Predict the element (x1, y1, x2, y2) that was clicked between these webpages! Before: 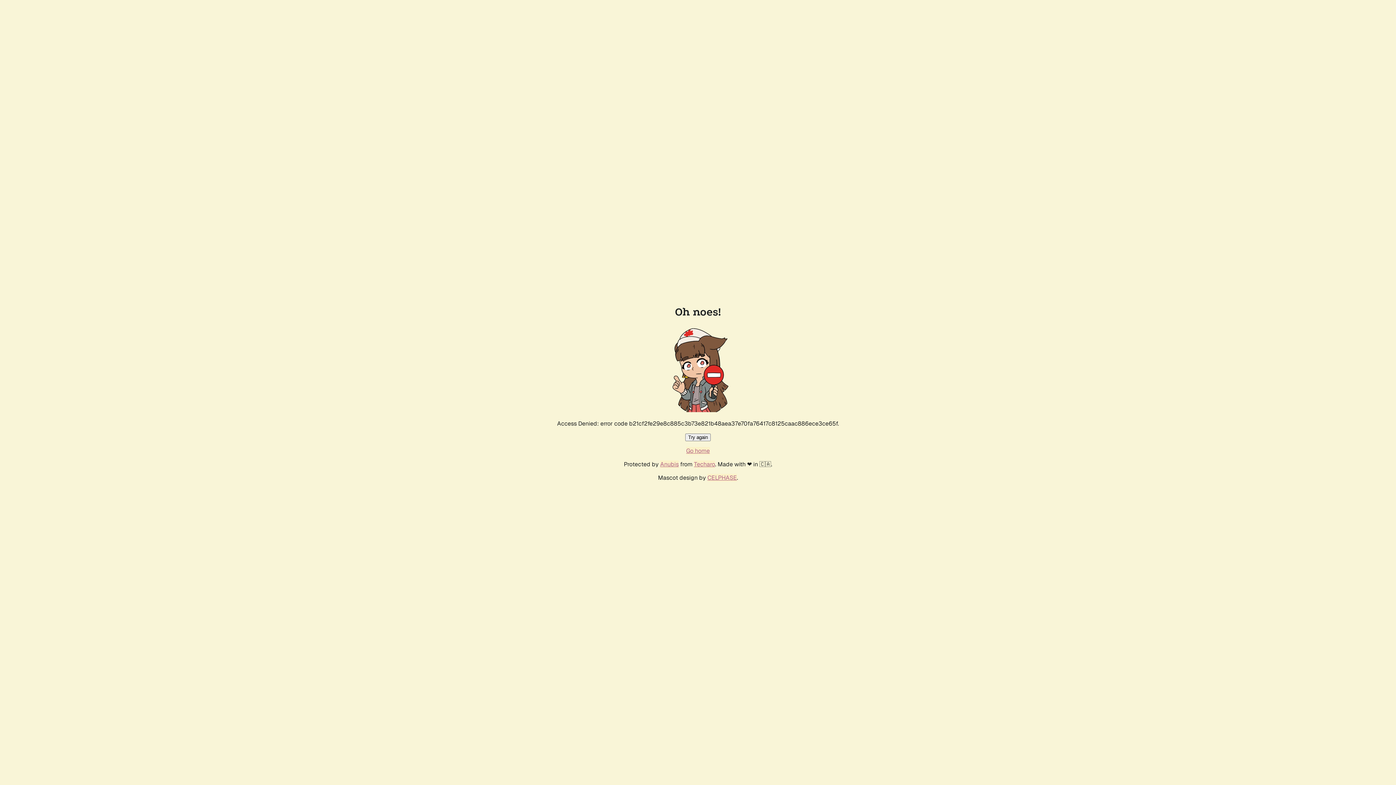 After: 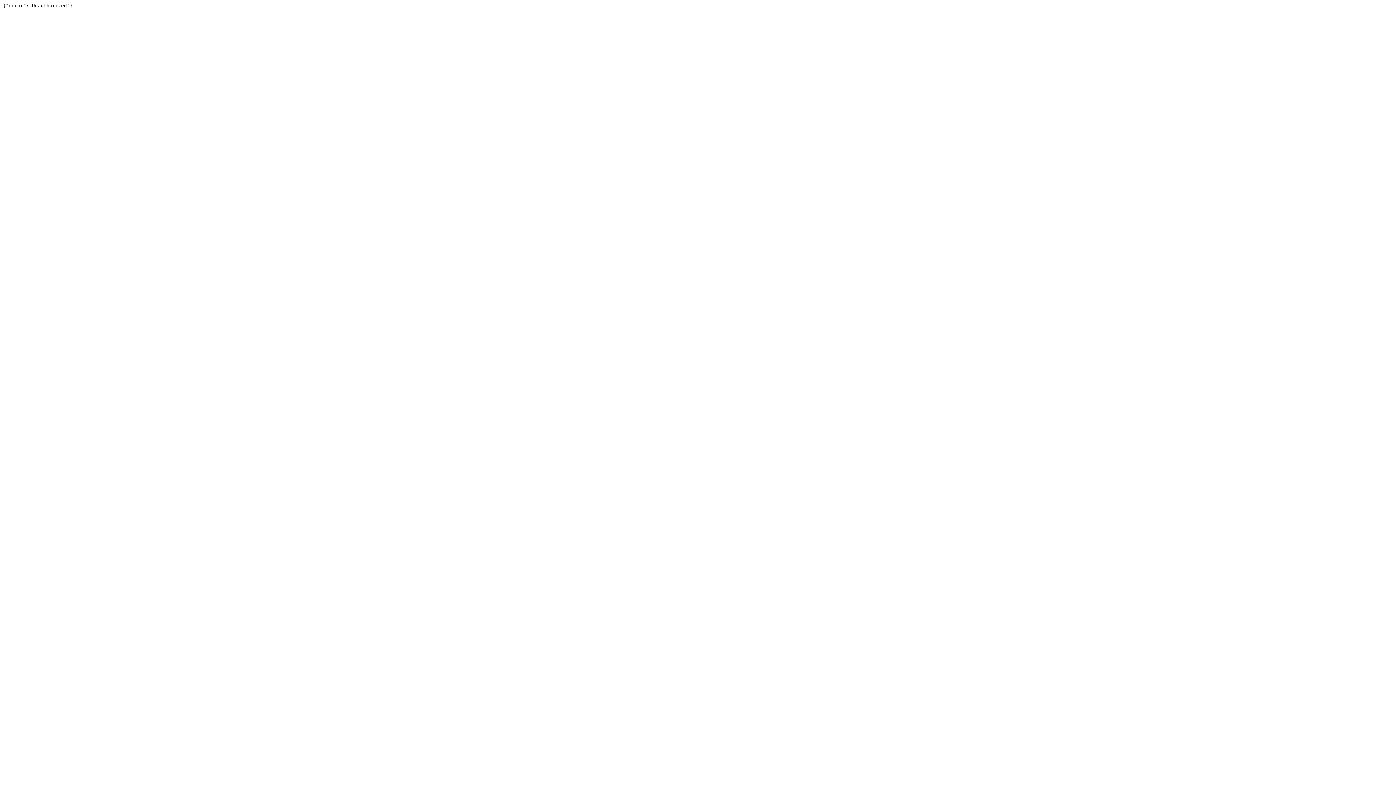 Action: label: Techaro bbox: (694, 460, 715, 468)